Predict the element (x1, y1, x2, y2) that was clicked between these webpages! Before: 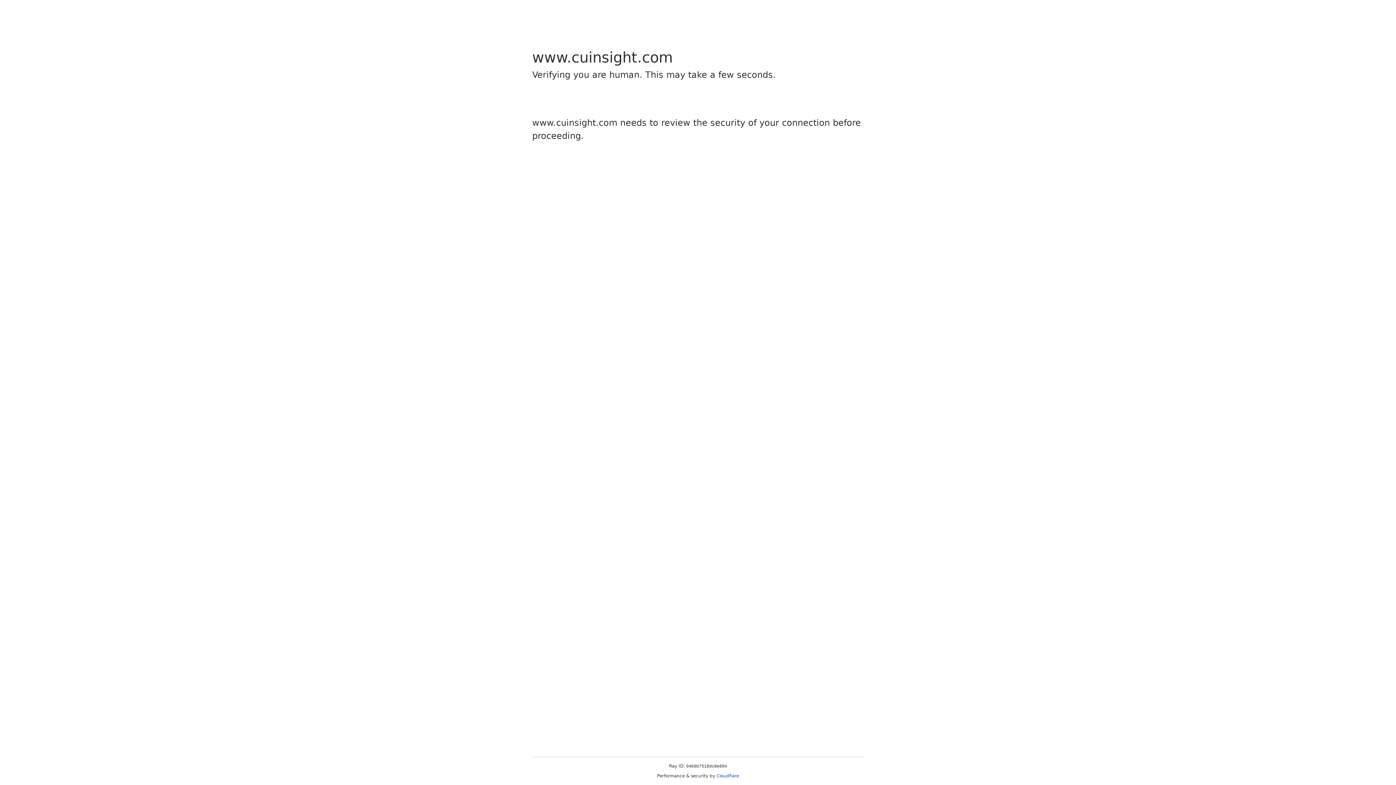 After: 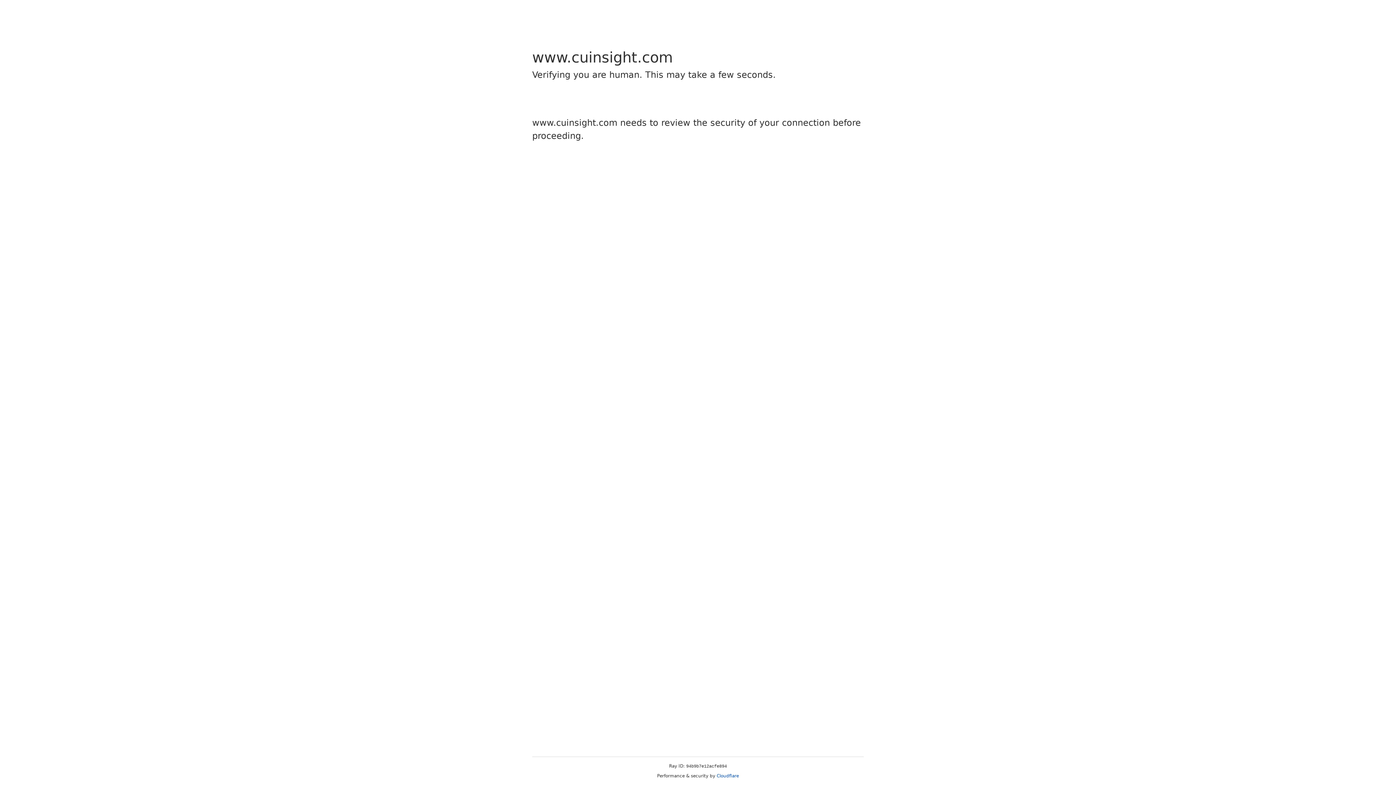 Action: bbox: (716, 773, 739, 778) label: Cloudflare